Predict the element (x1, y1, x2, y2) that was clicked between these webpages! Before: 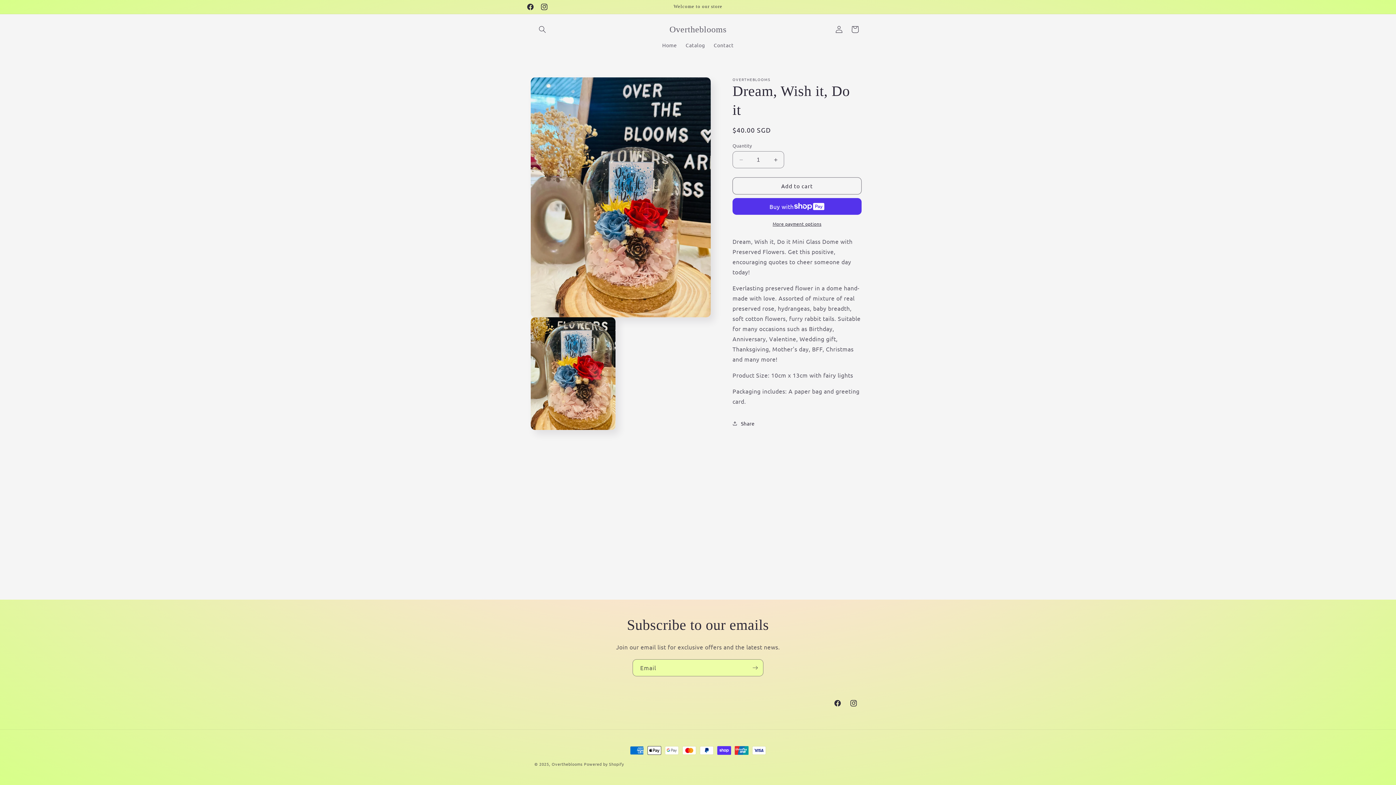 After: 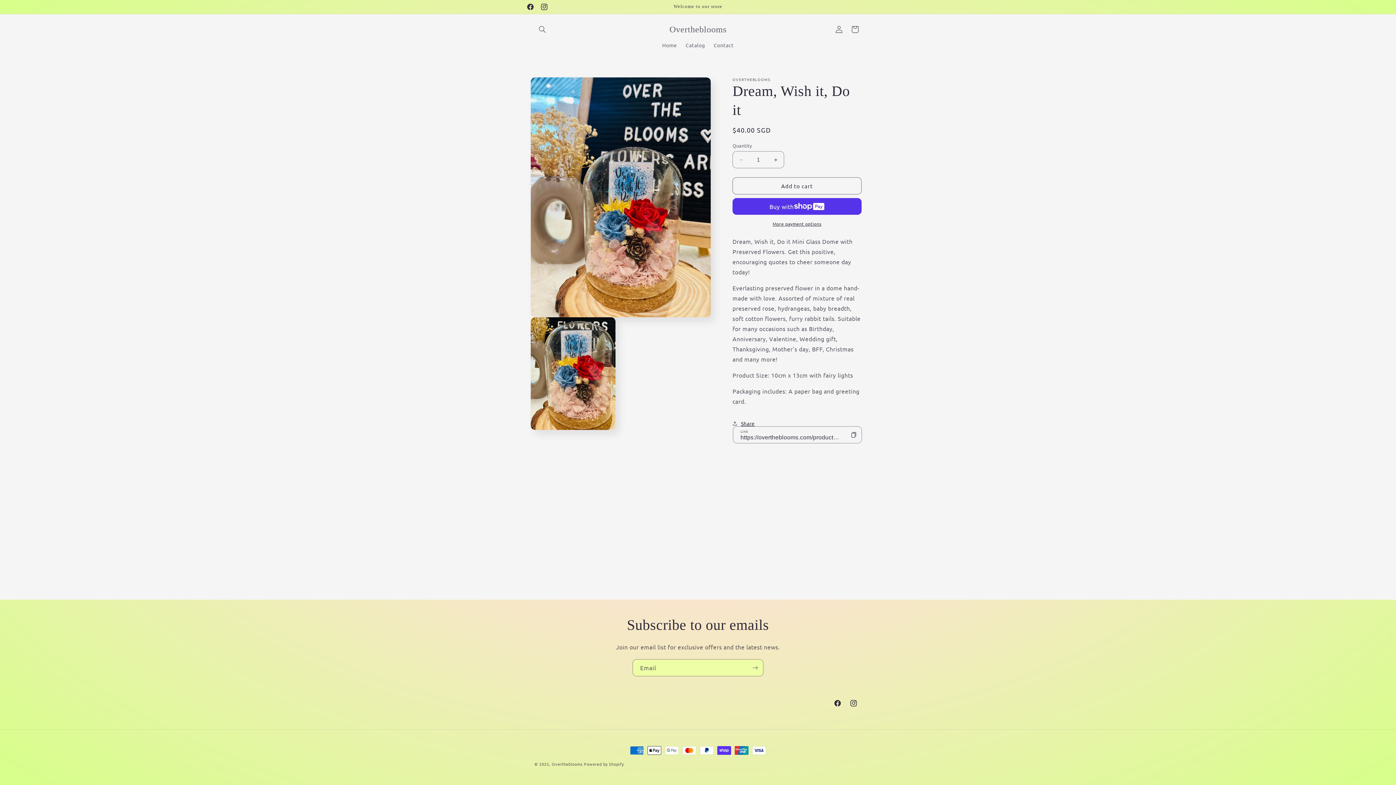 Action: label: Share bbox: (732, 415, 754, 431)